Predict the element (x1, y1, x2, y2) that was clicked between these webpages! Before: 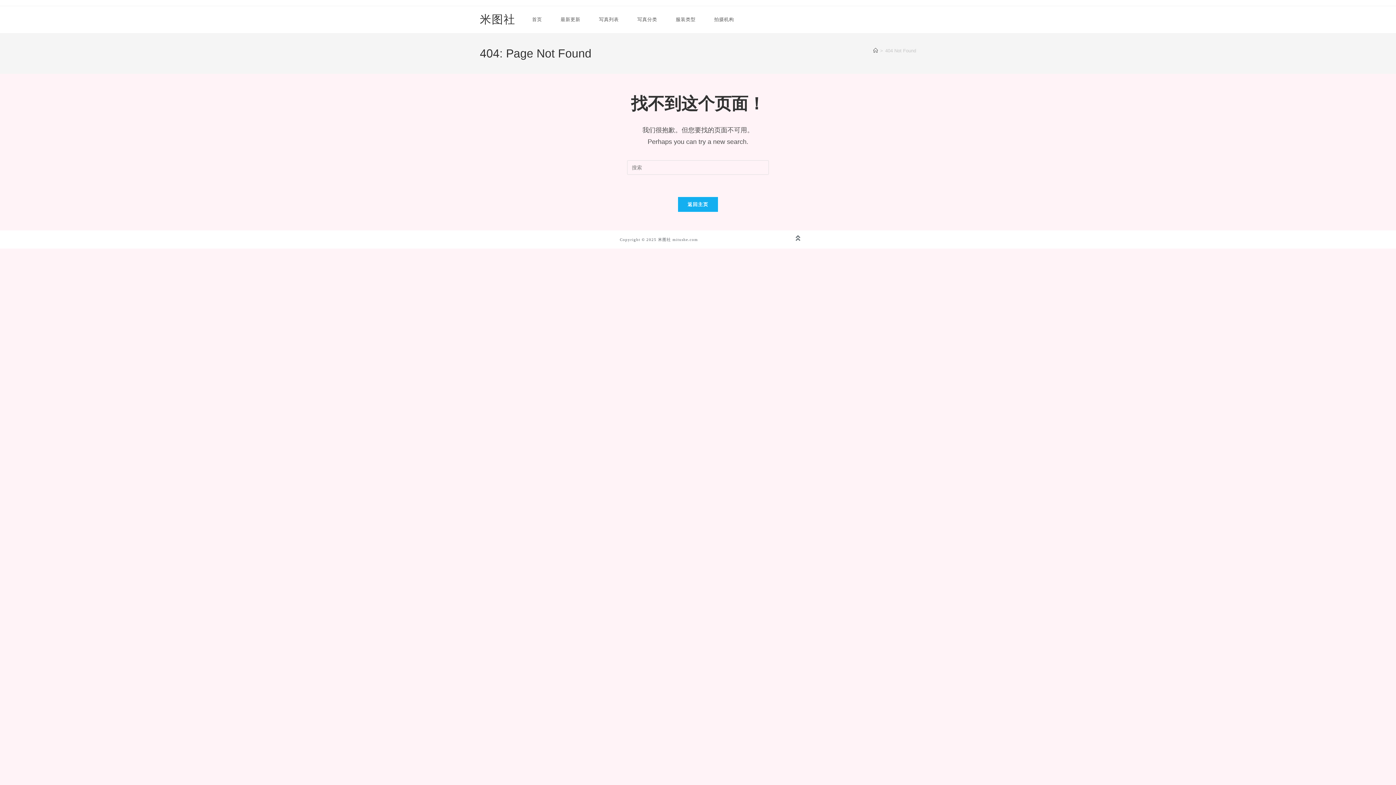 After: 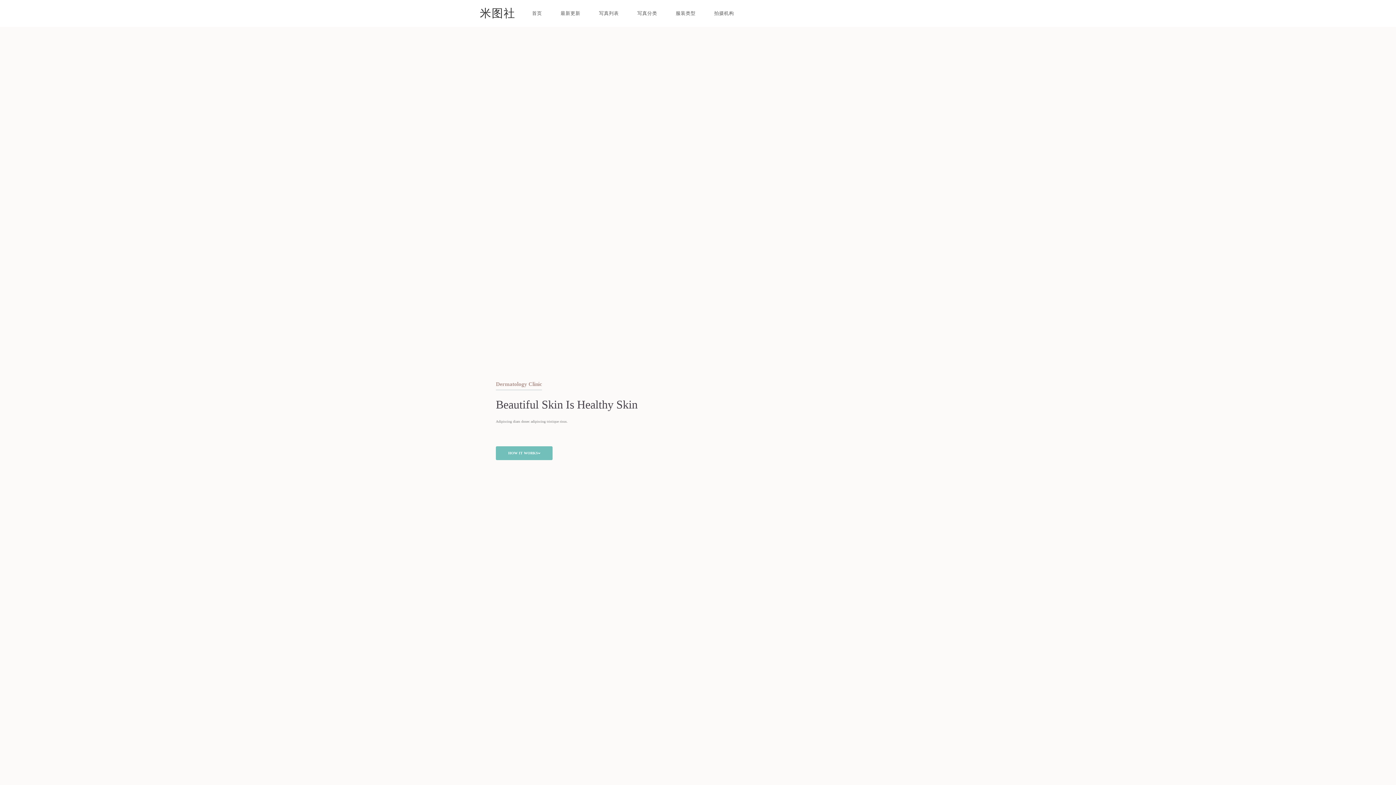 Action: label: 米图社 bbox: (480, 13, 515, 25)